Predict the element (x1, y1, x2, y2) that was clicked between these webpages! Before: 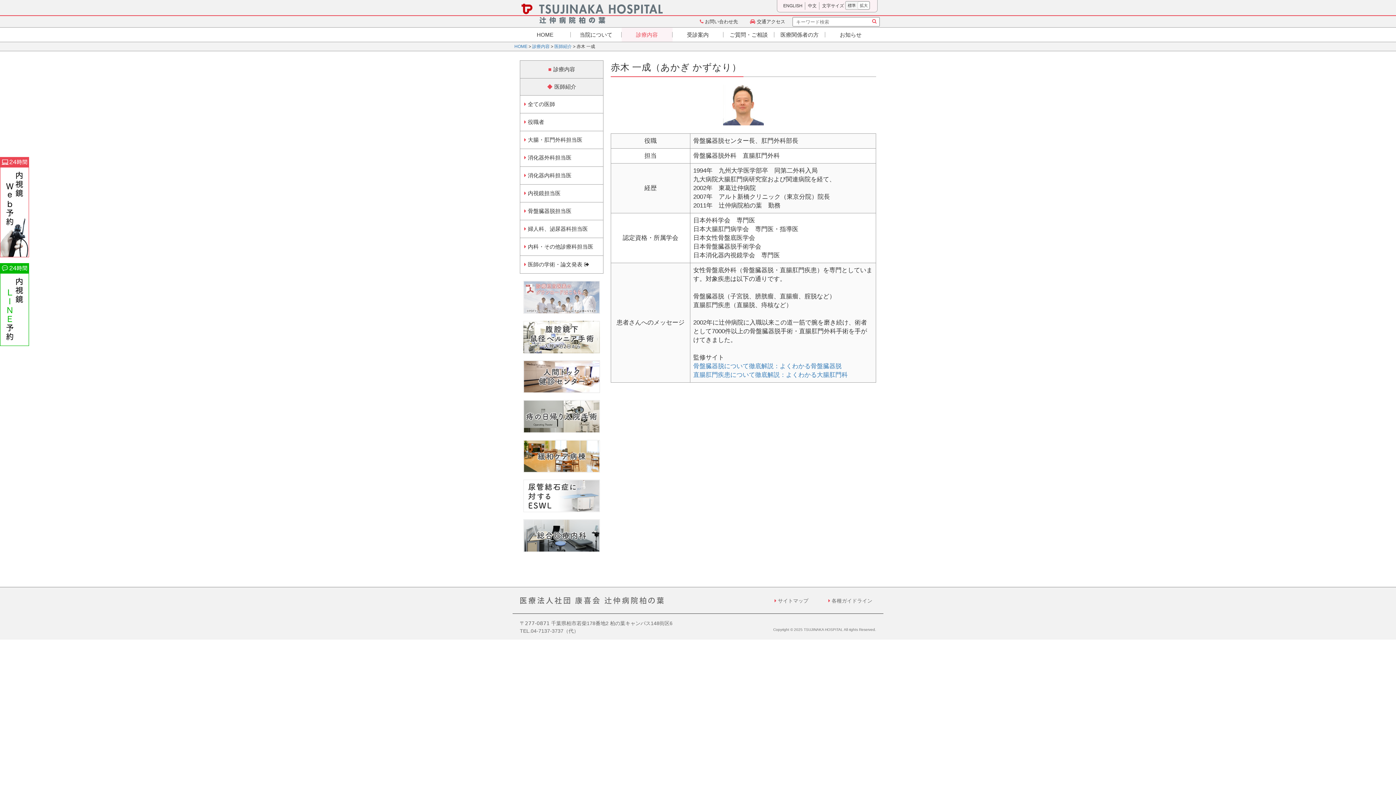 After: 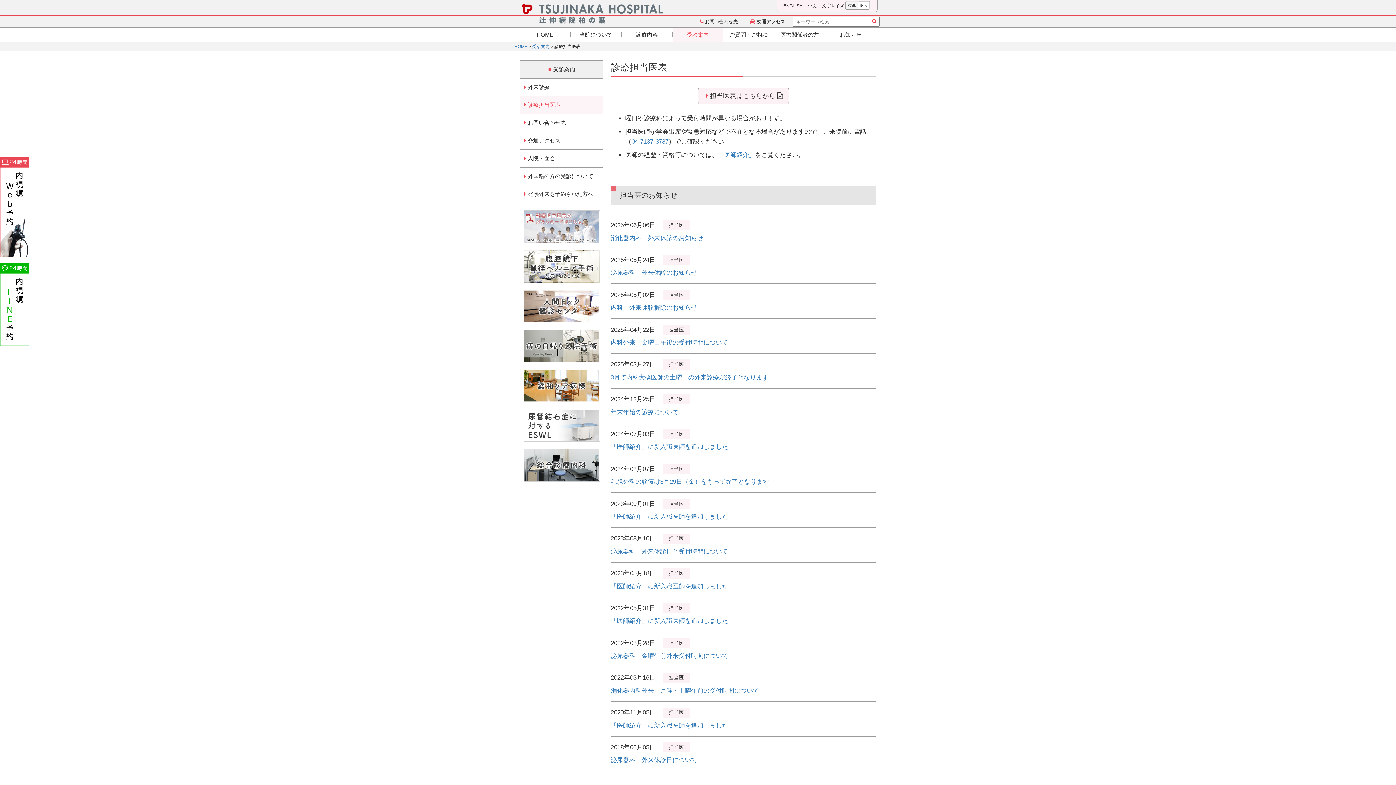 Action: bbox: (523, 281, 600, 313)